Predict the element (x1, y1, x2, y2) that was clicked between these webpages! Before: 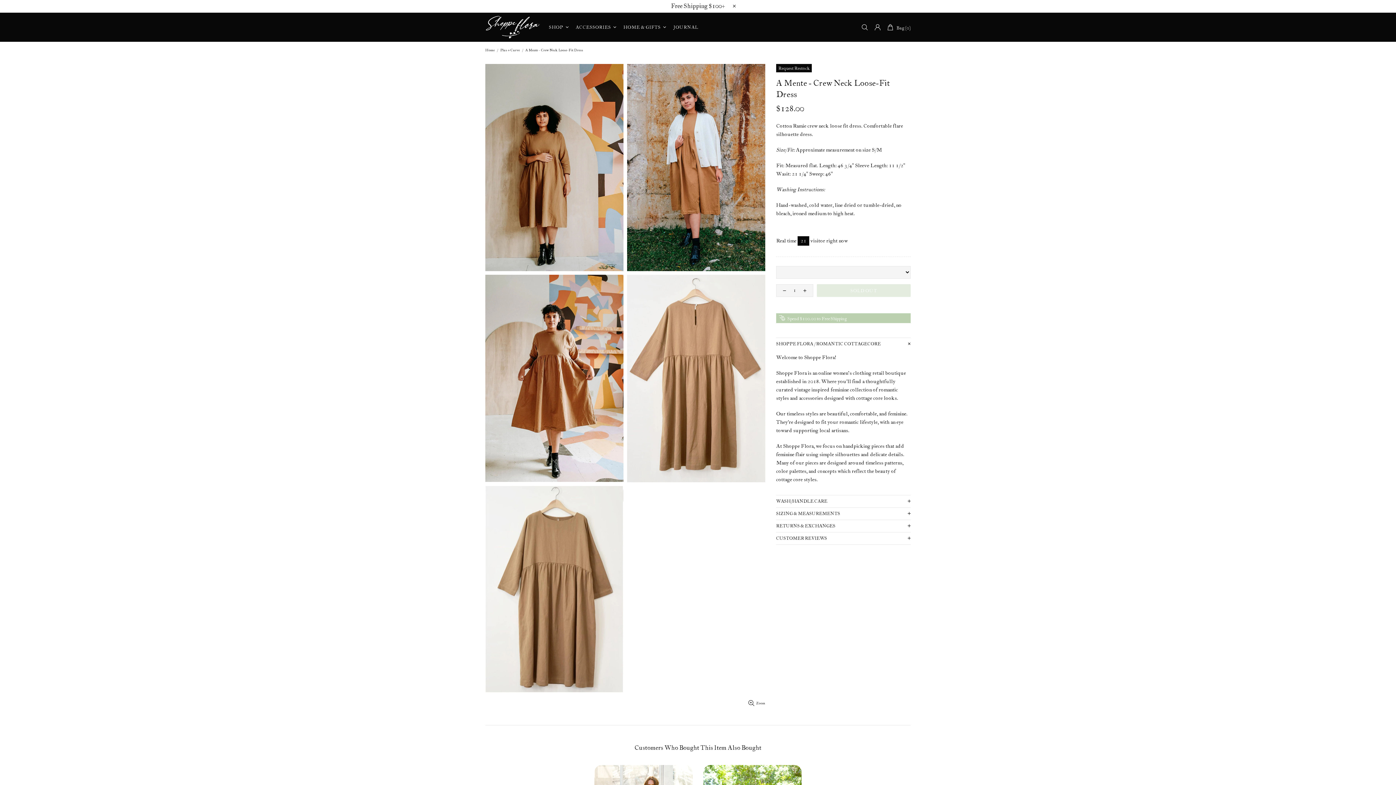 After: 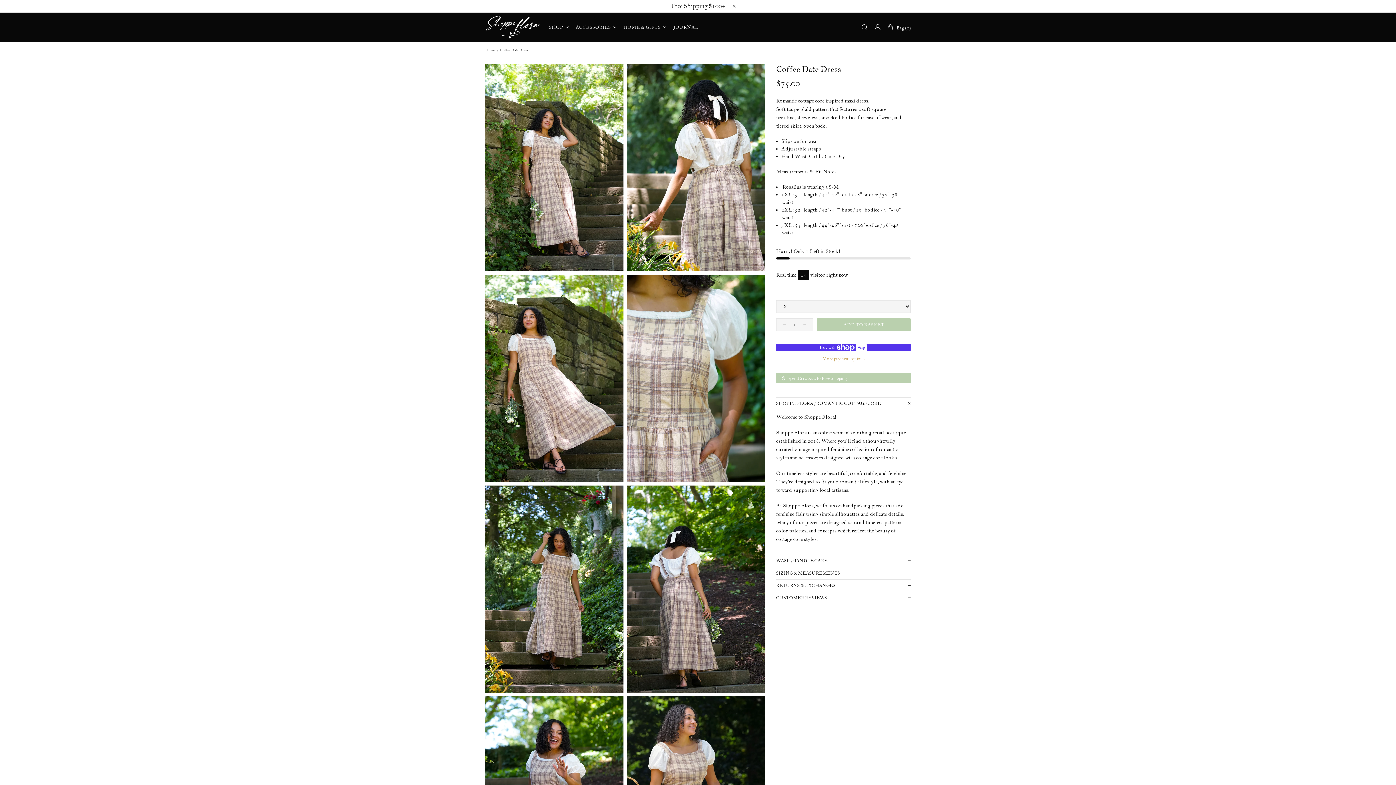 Action: bbox: (703, 765, 801, 785)